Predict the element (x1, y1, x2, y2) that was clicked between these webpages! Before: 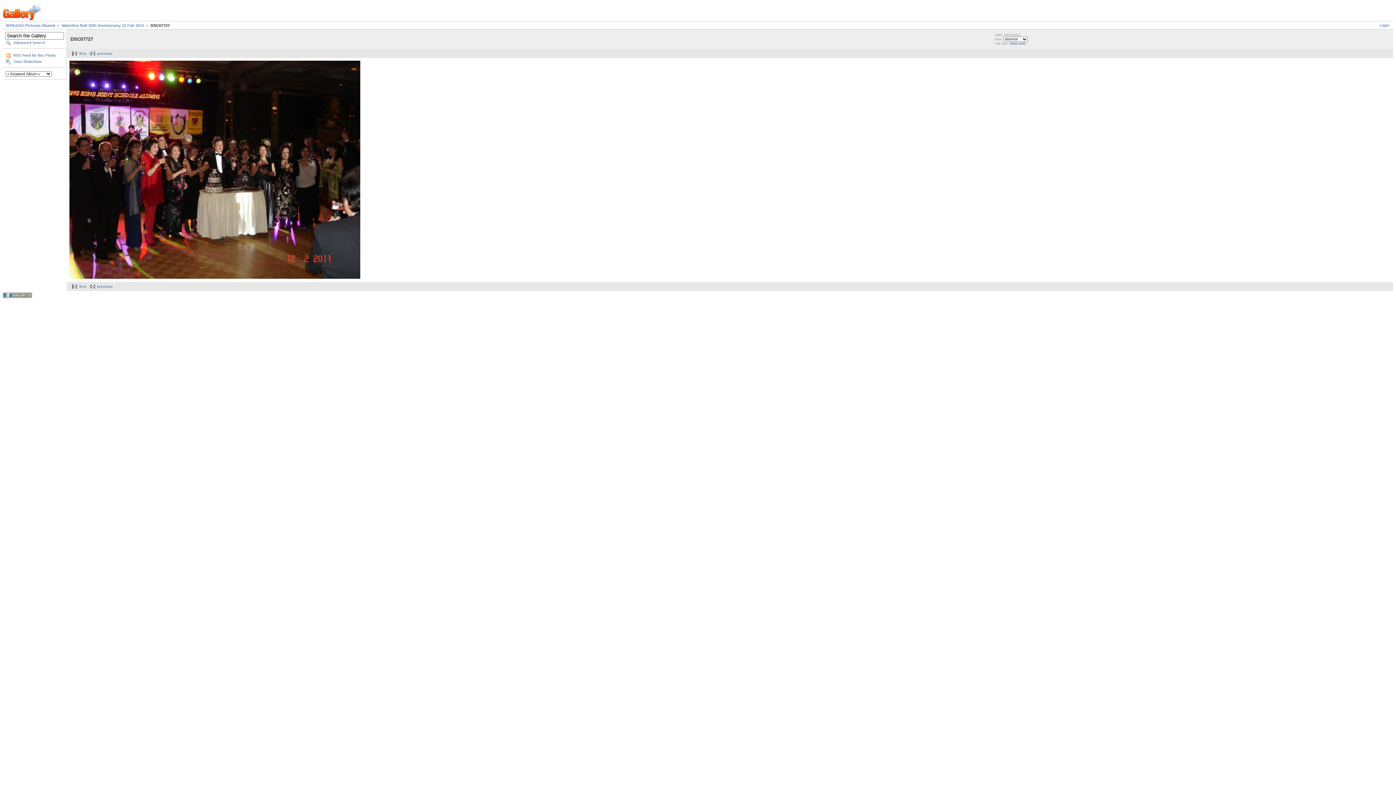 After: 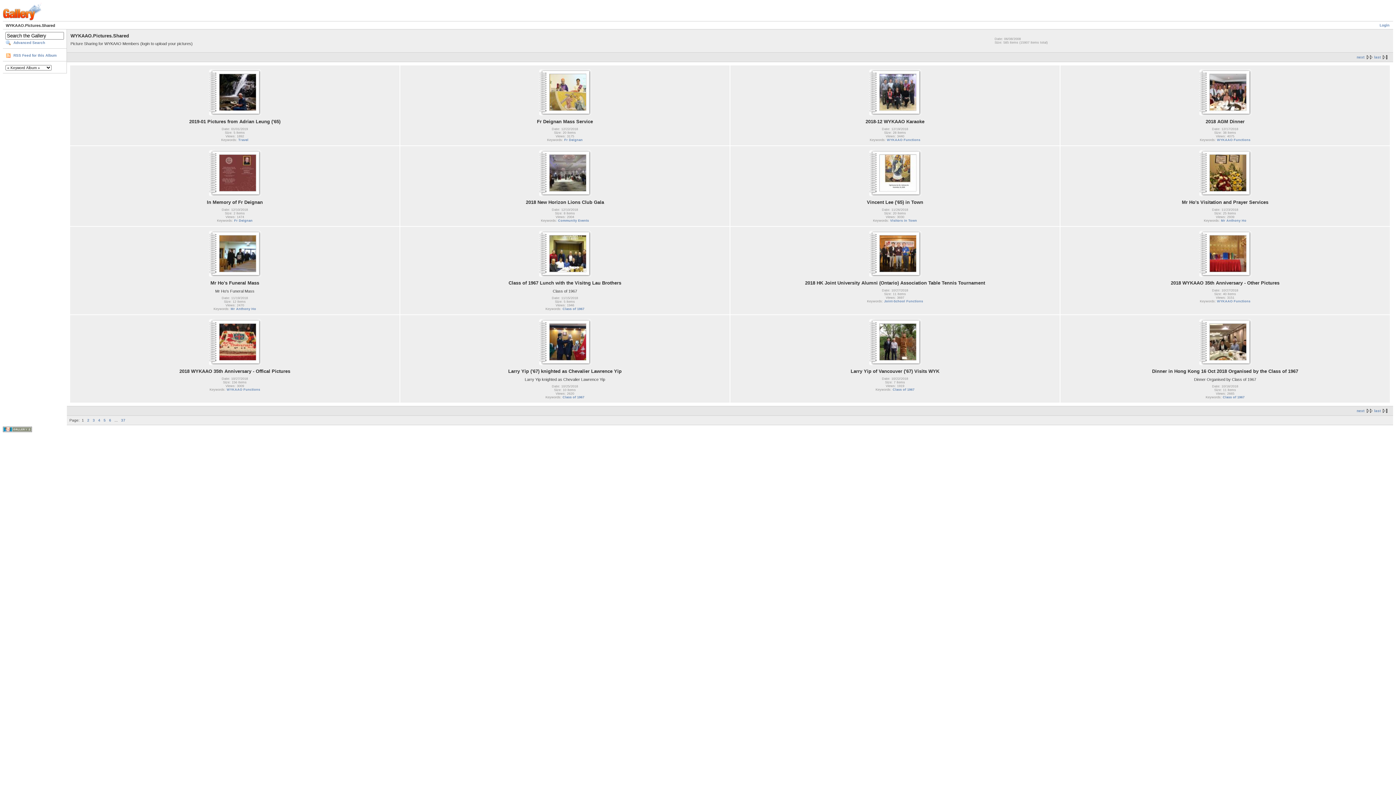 Action: bbox: (2, 17, 41, 21)